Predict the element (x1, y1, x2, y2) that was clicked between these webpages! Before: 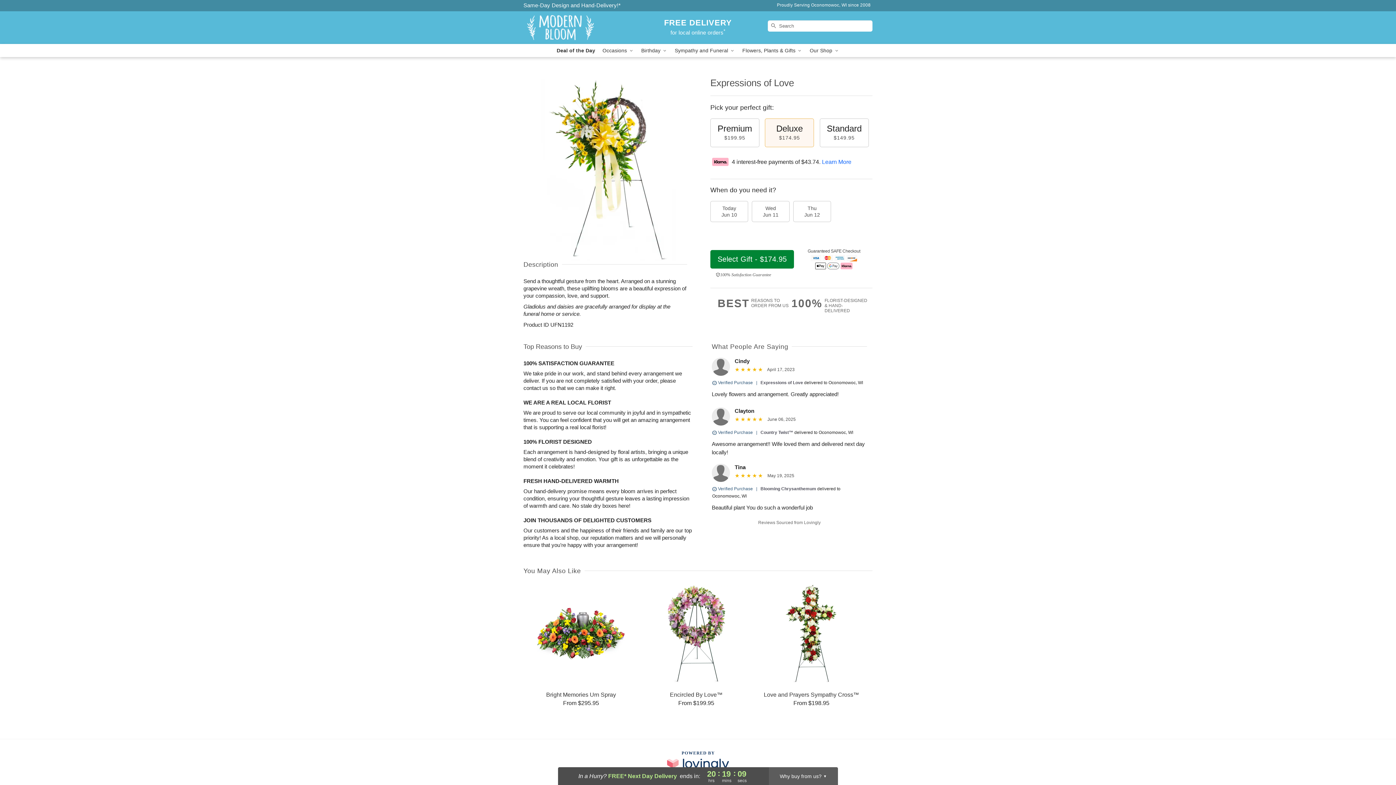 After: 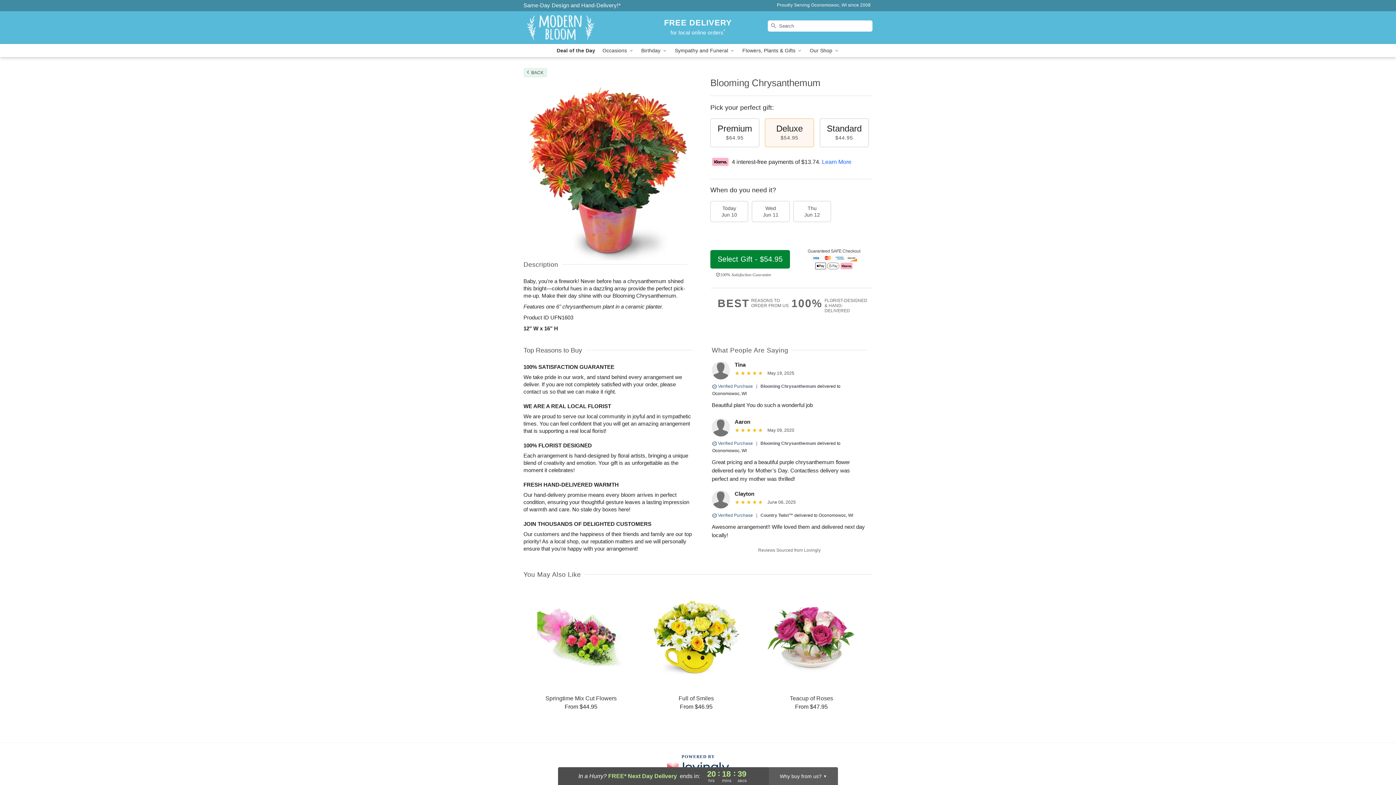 Action: bbox: (760, 486, 816, 491) label: Blooming Chrysanthemum